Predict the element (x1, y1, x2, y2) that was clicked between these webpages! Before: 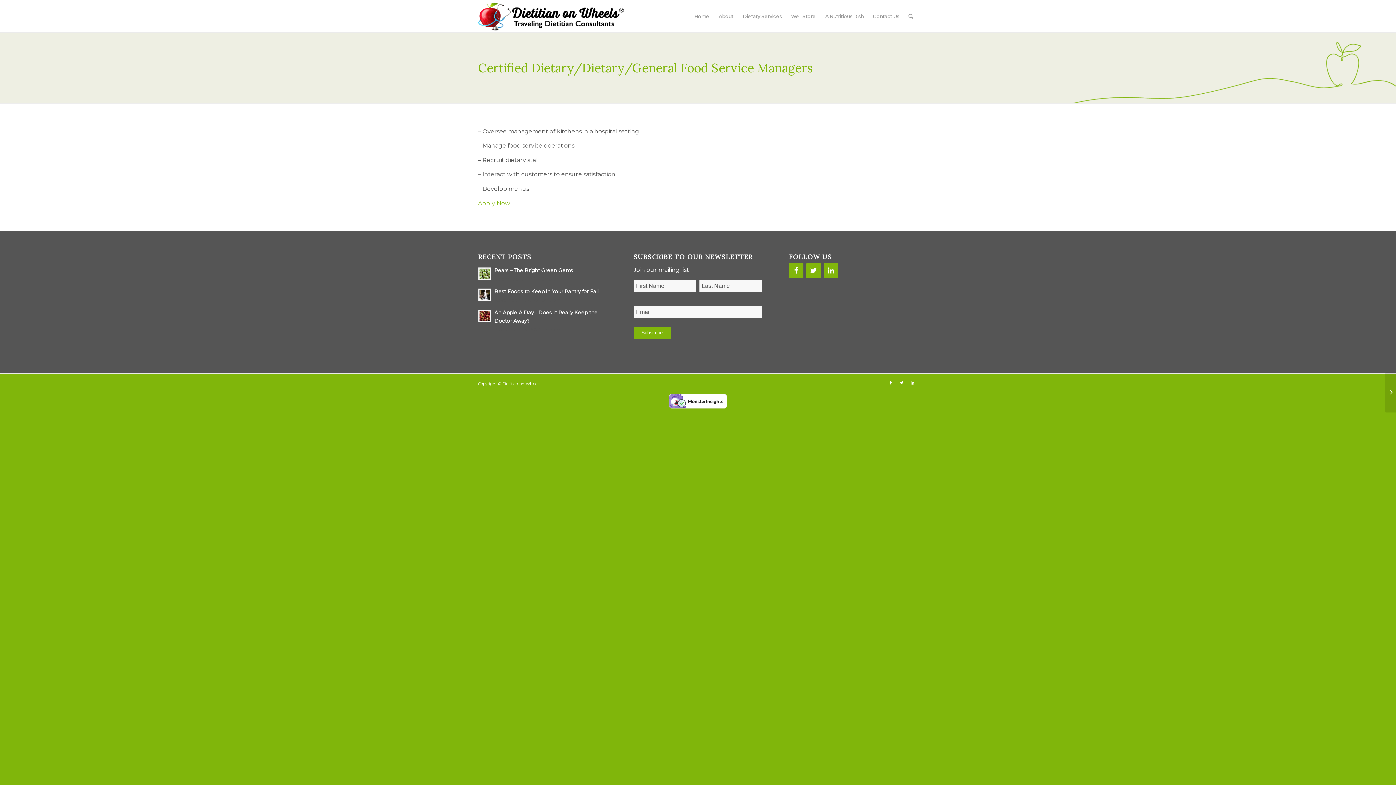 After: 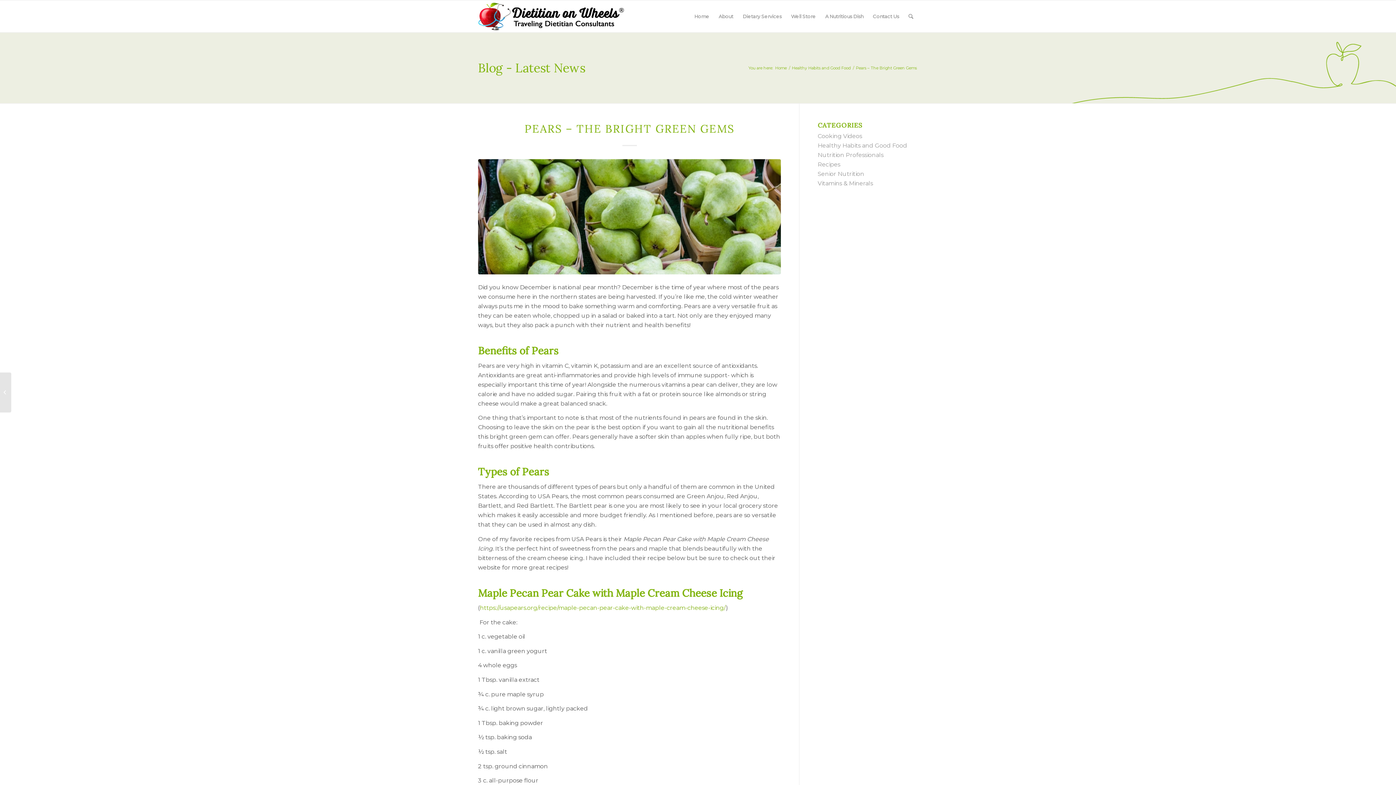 Action: bbox: (478, 265, 607, 283) label: Pears – The Bright Green Gems
December 6, 2023 - 8:48 pm